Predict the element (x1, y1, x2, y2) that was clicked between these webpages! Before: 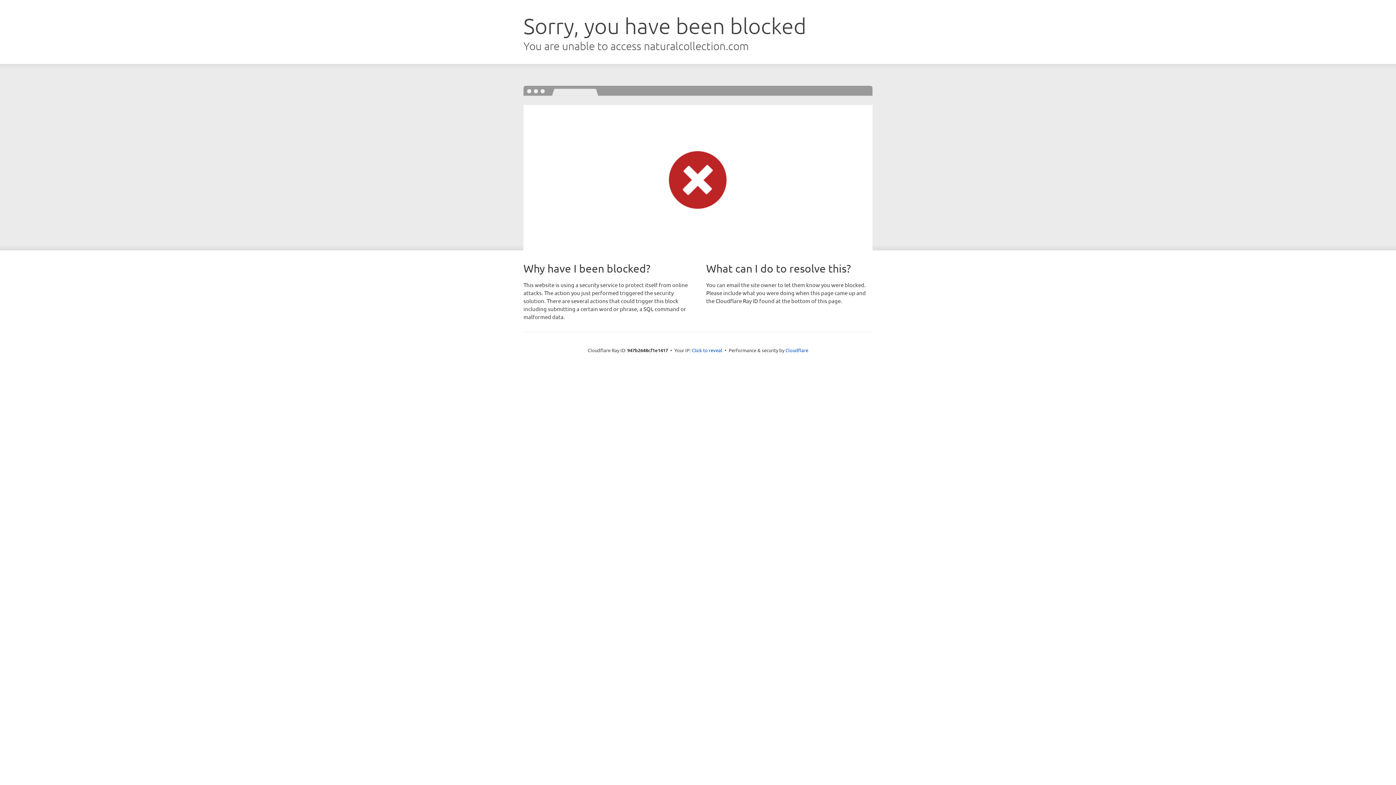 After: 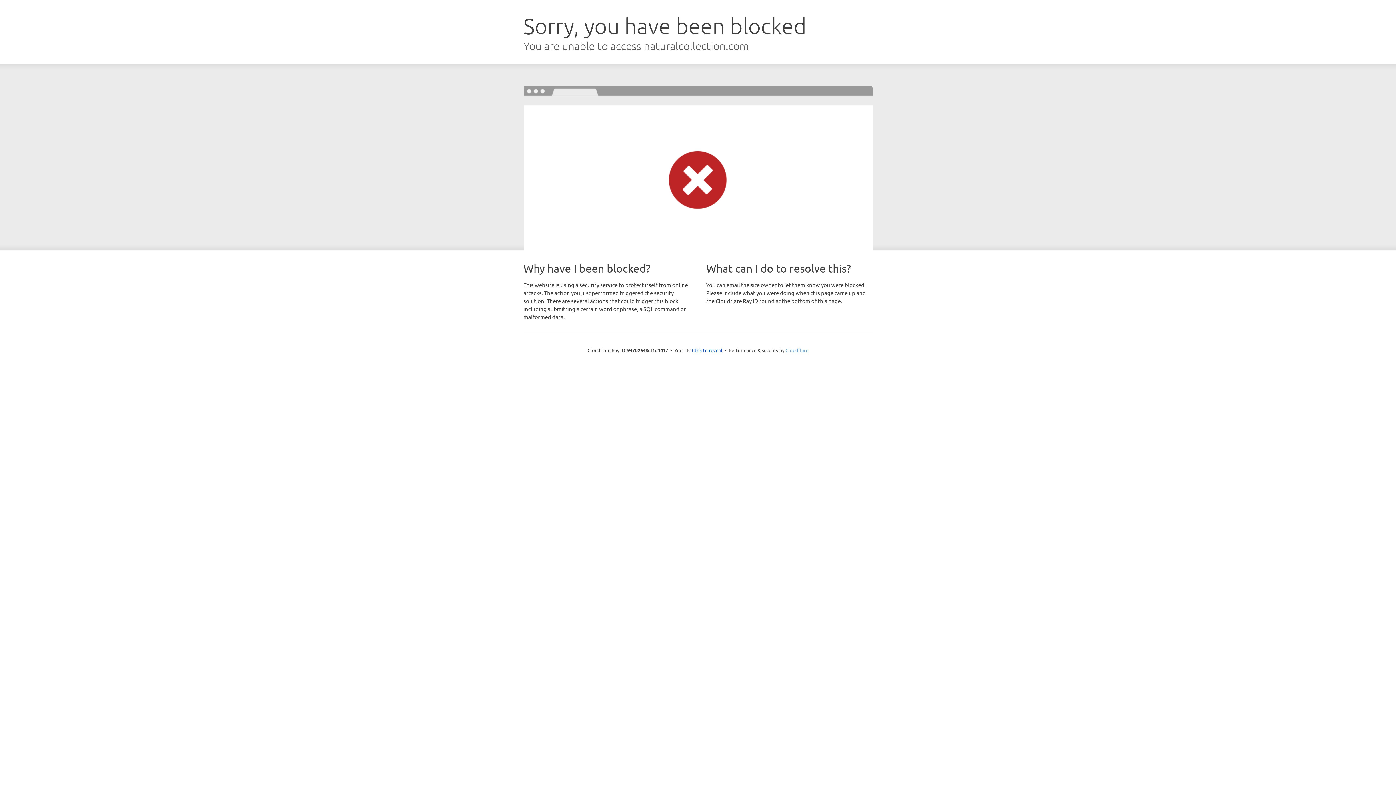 Action: bbox: (785, 347, 808, 353) label: Cloudflare